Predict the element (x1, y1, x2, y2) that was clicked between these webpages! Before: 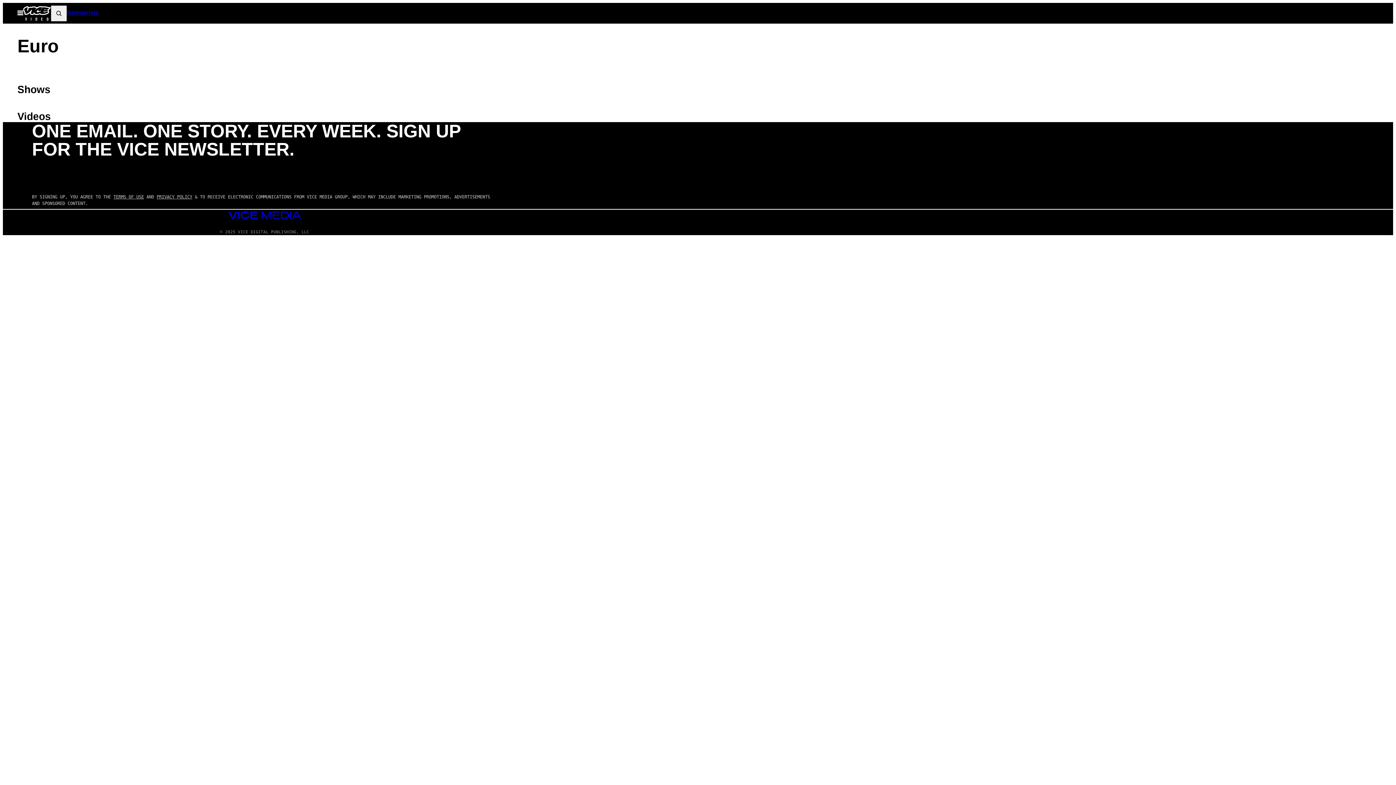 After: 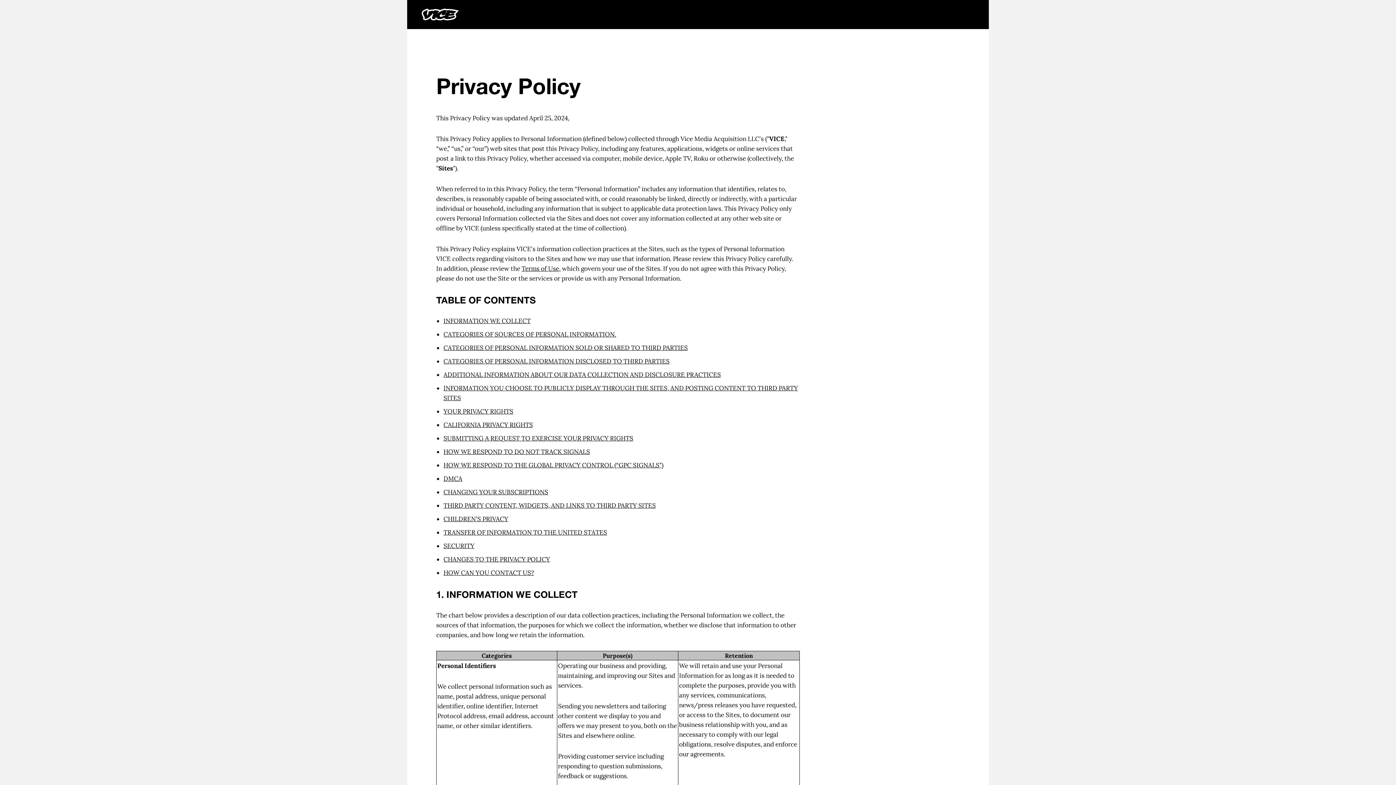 Action: bbox: (156, 194, 192, 199) label: PRIVACY POLICY